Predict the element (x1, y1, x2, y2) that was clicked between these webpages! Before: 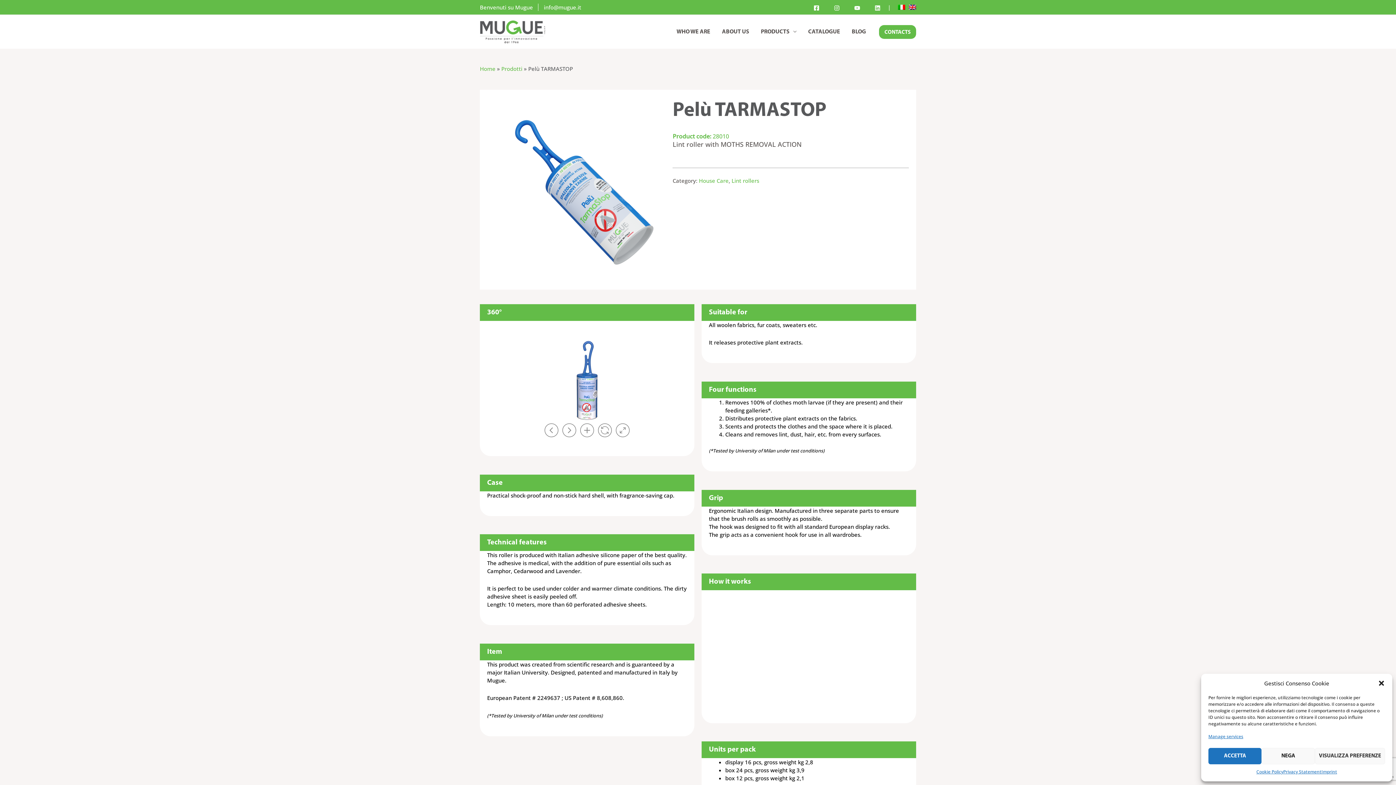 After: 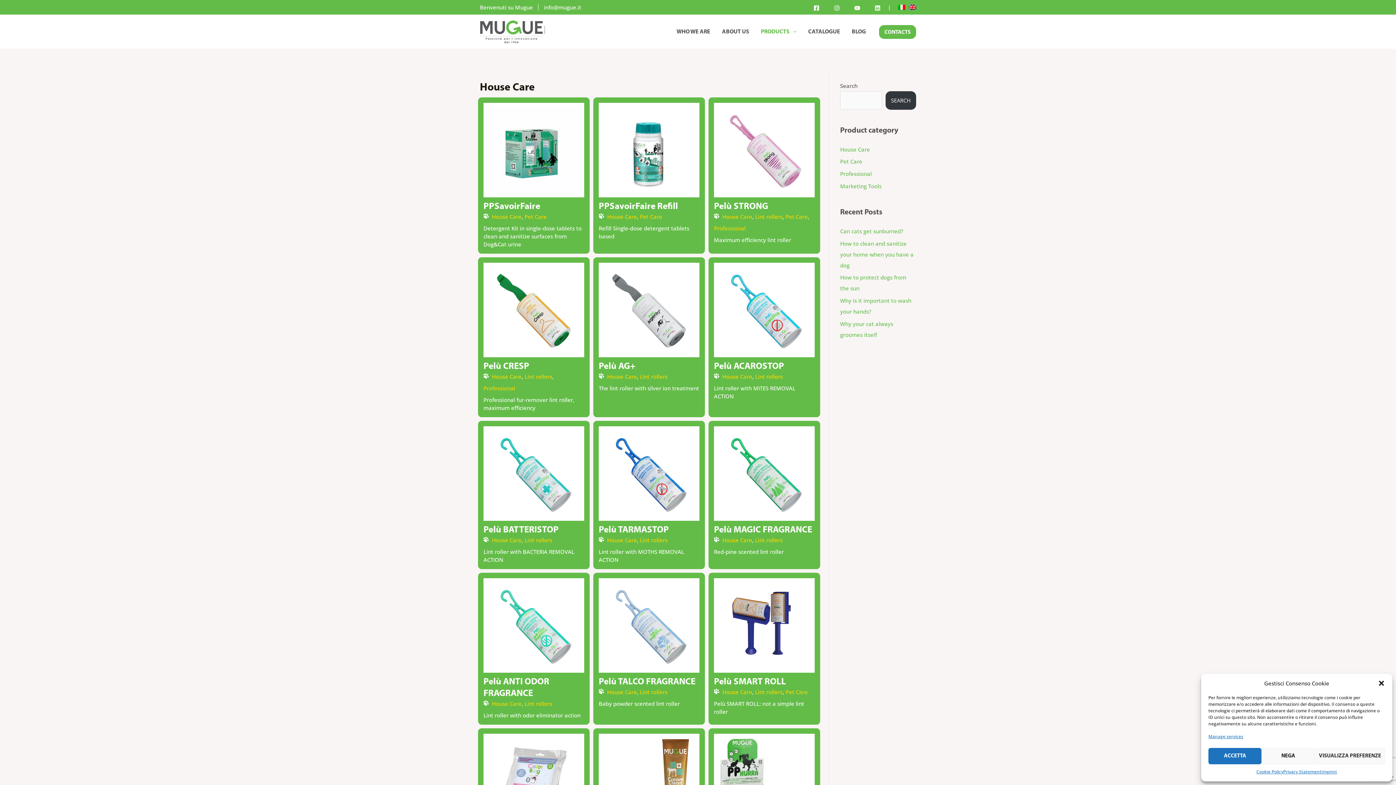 Action: label: House Care bbox: (699, 176, 728, 184)